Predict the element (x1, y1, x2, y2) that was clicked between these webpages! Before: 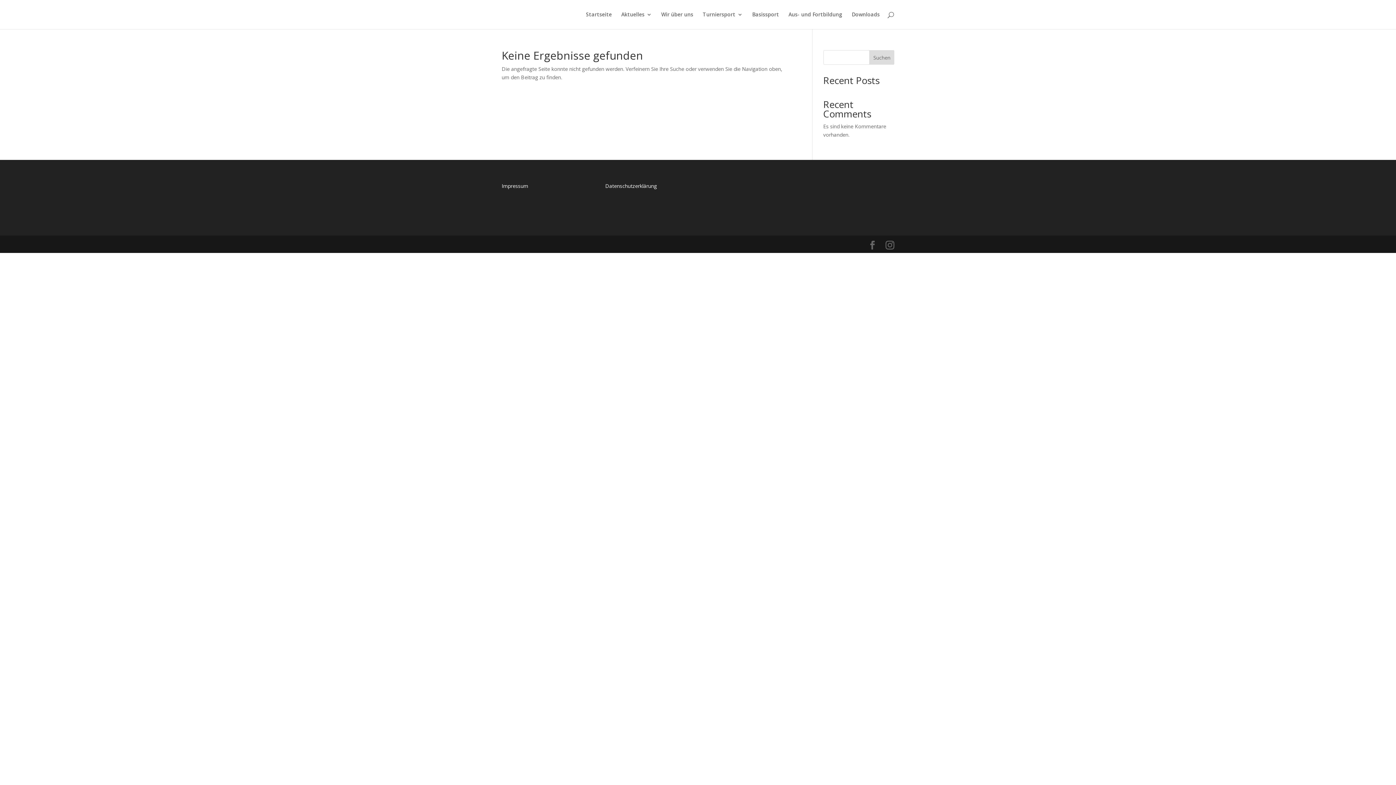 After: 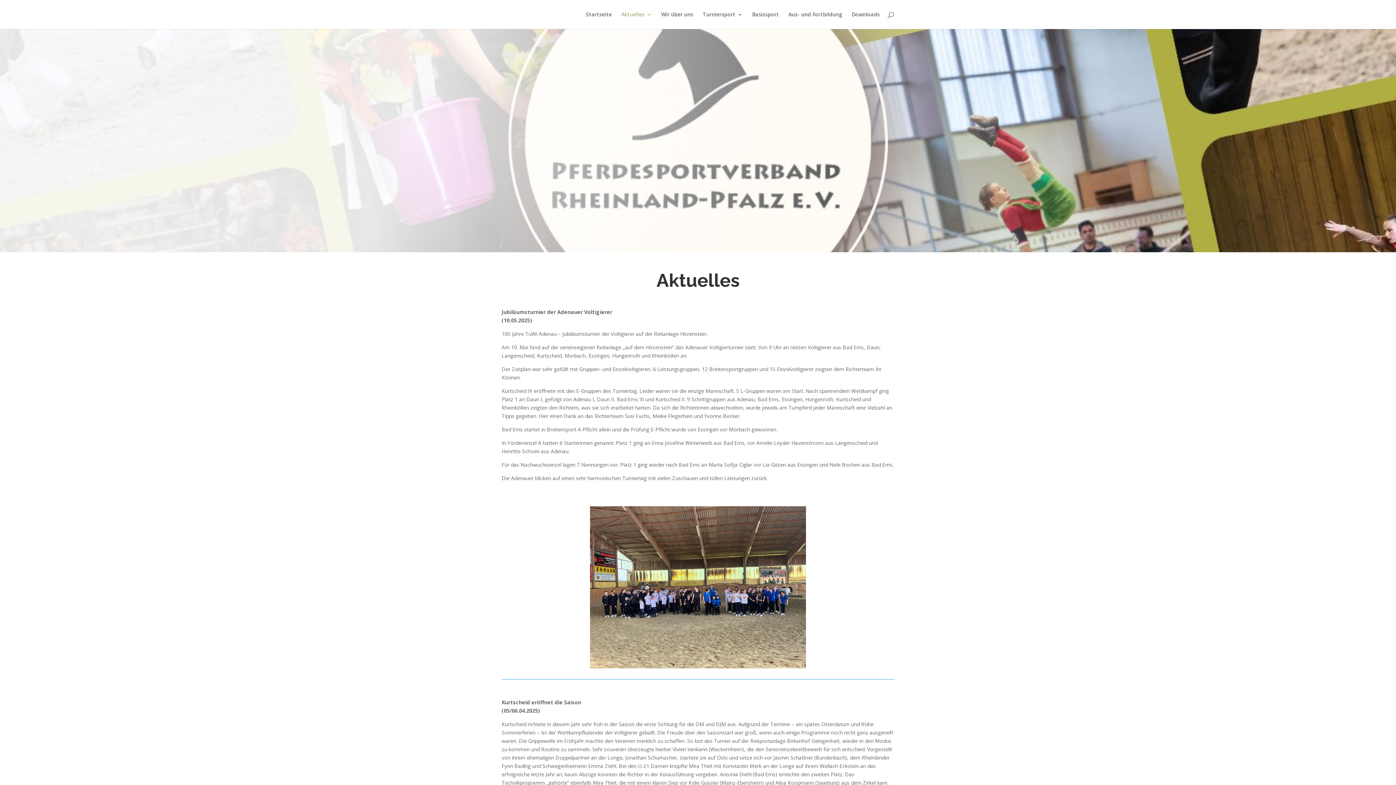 Action: label: Aktuelles bbox: (621, 12, 652, 29)